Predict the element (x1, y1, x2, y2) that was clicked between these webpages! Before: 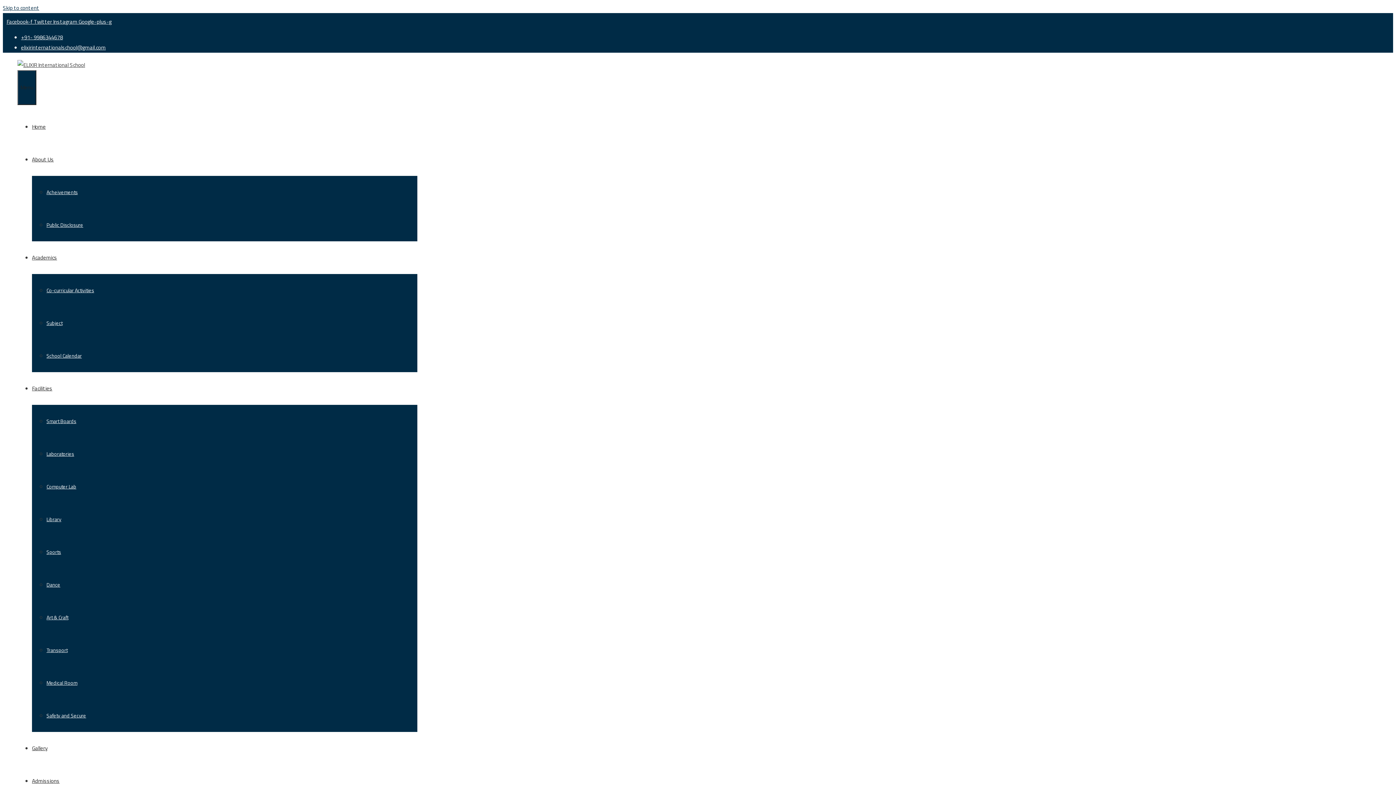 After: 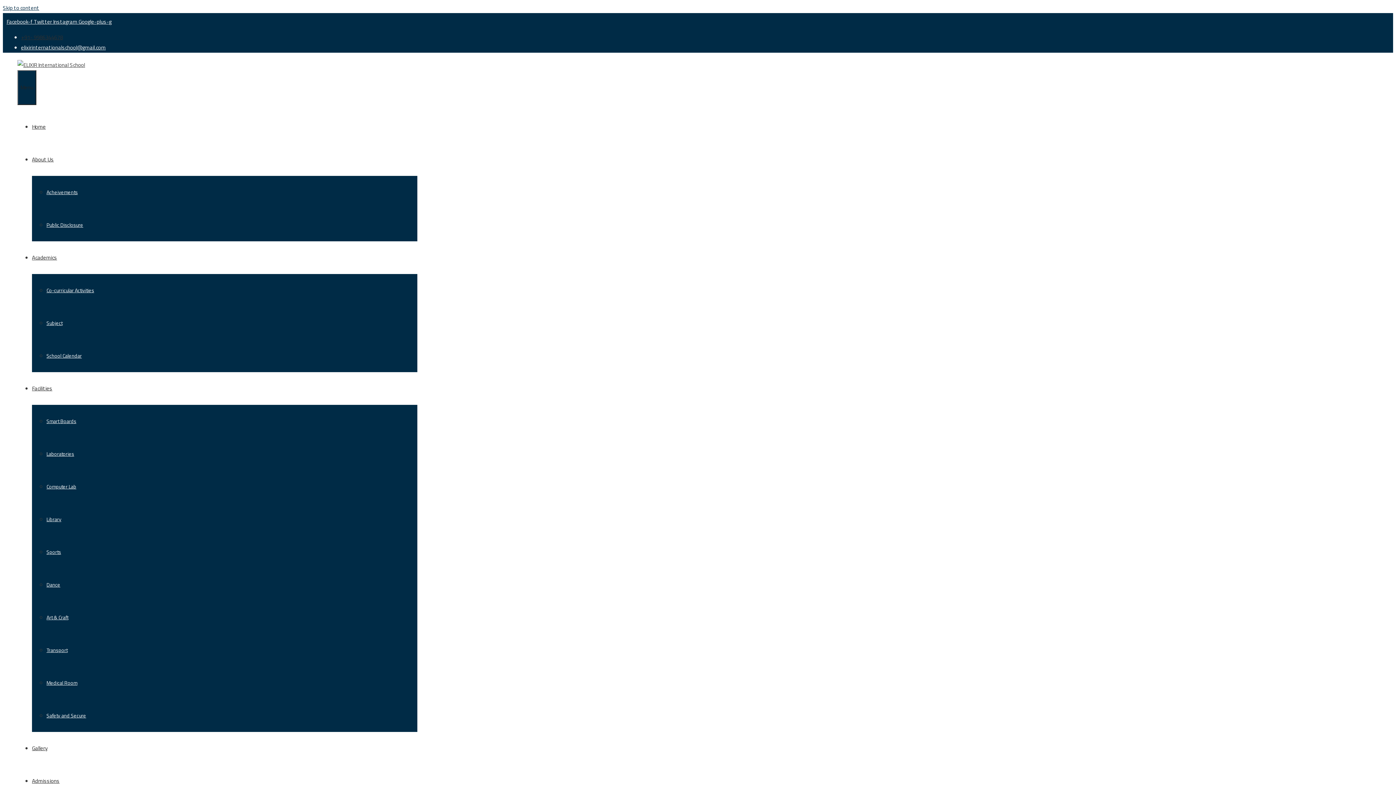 Action: label: +91- 9986344678 bbox: (21, 33, 62, 41)